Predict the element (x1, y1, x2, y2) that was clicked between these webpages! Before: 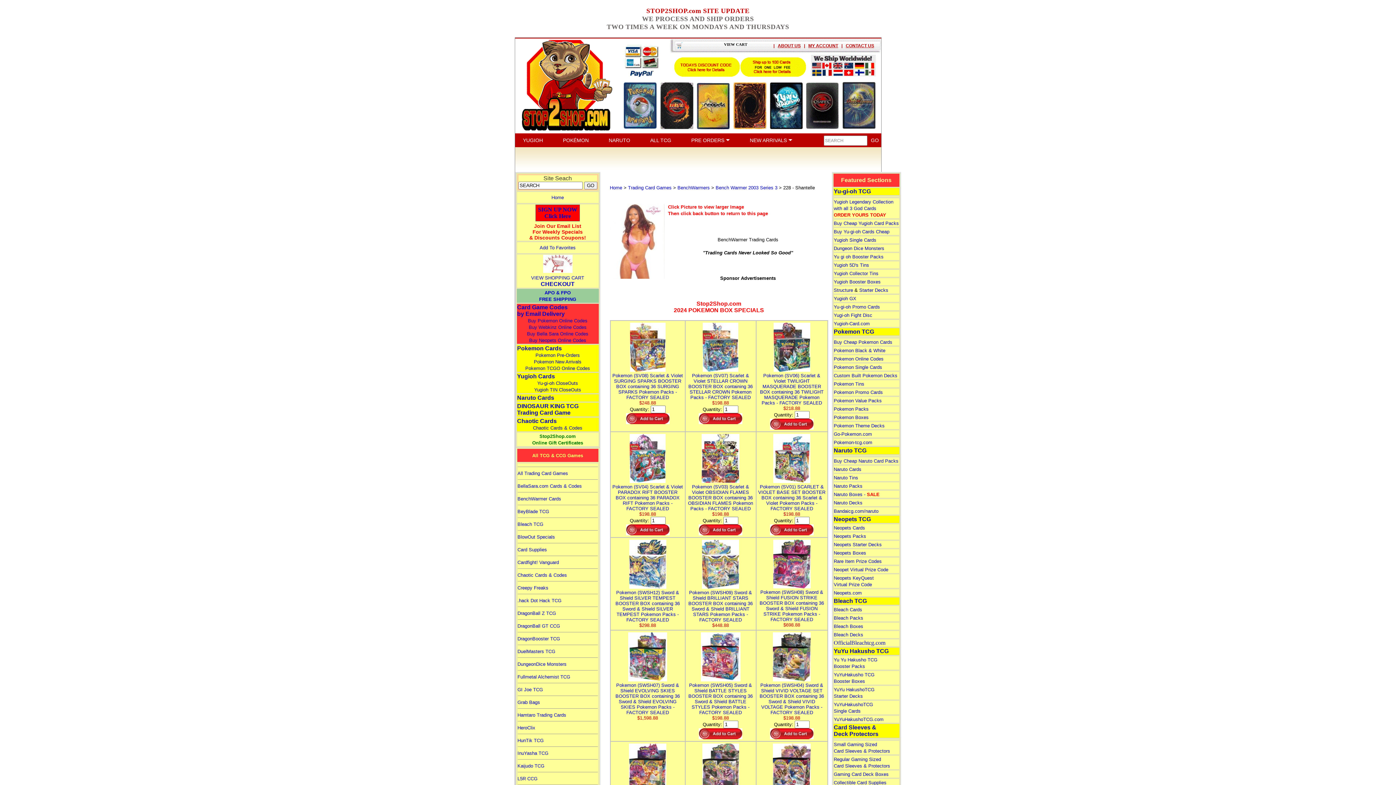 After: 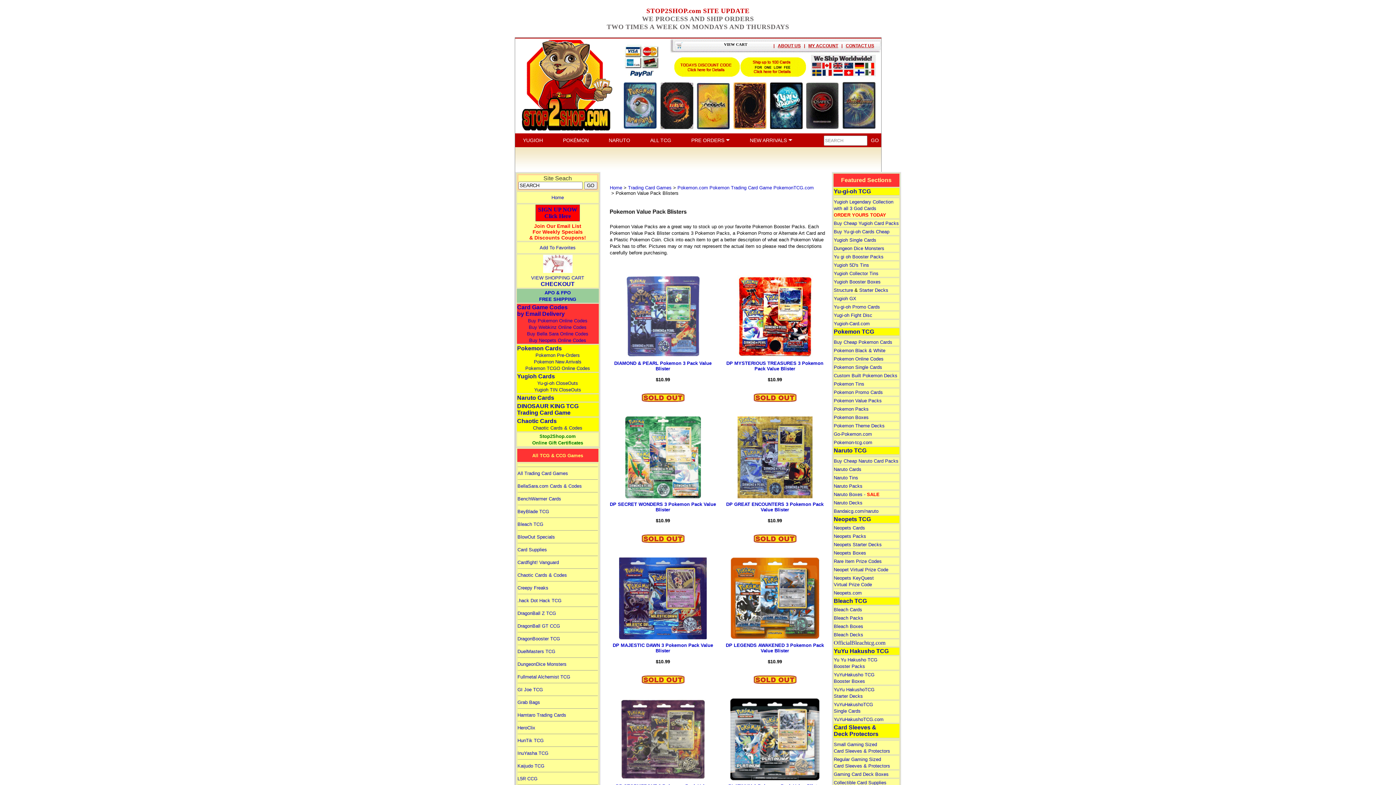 Action: label: Pokemon Value Packs bbox: (834, 398, 882, 403)